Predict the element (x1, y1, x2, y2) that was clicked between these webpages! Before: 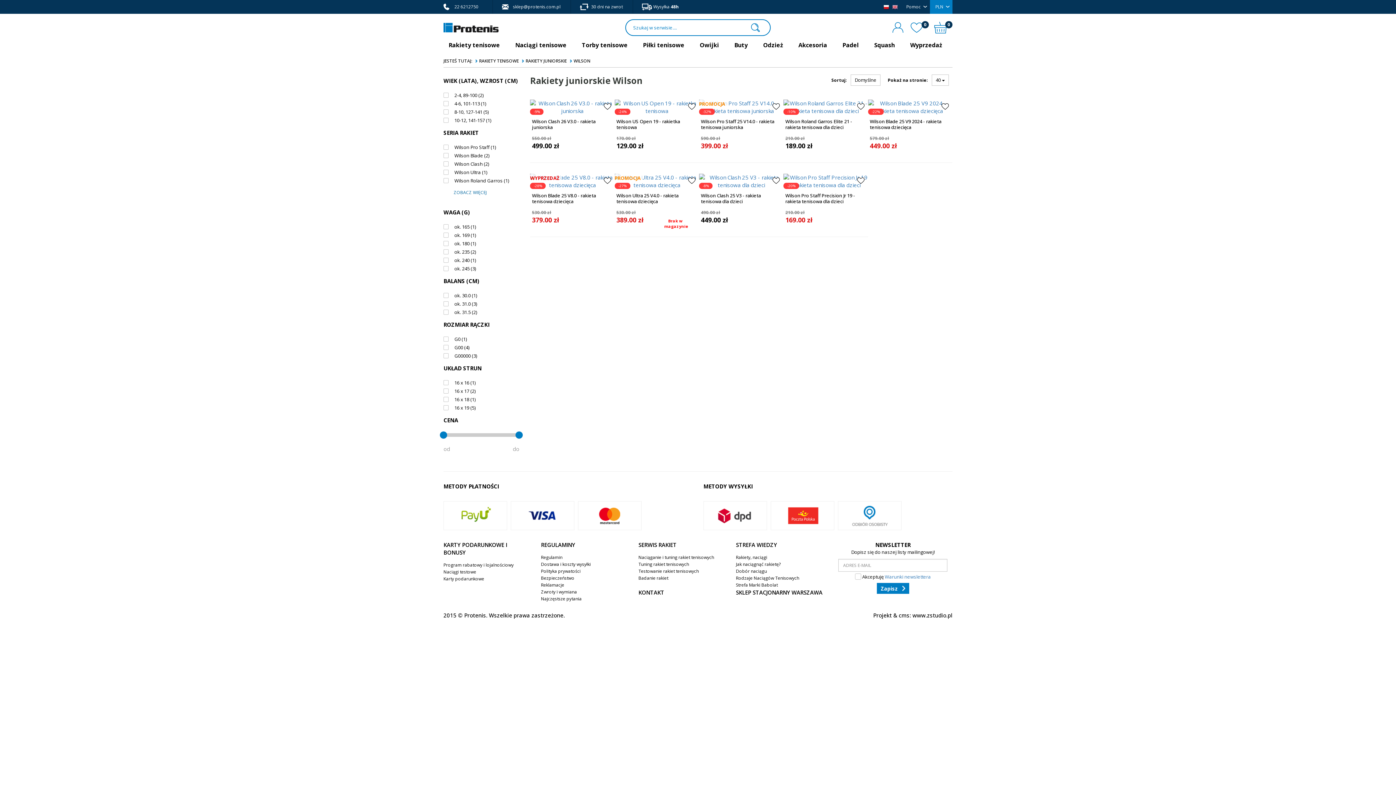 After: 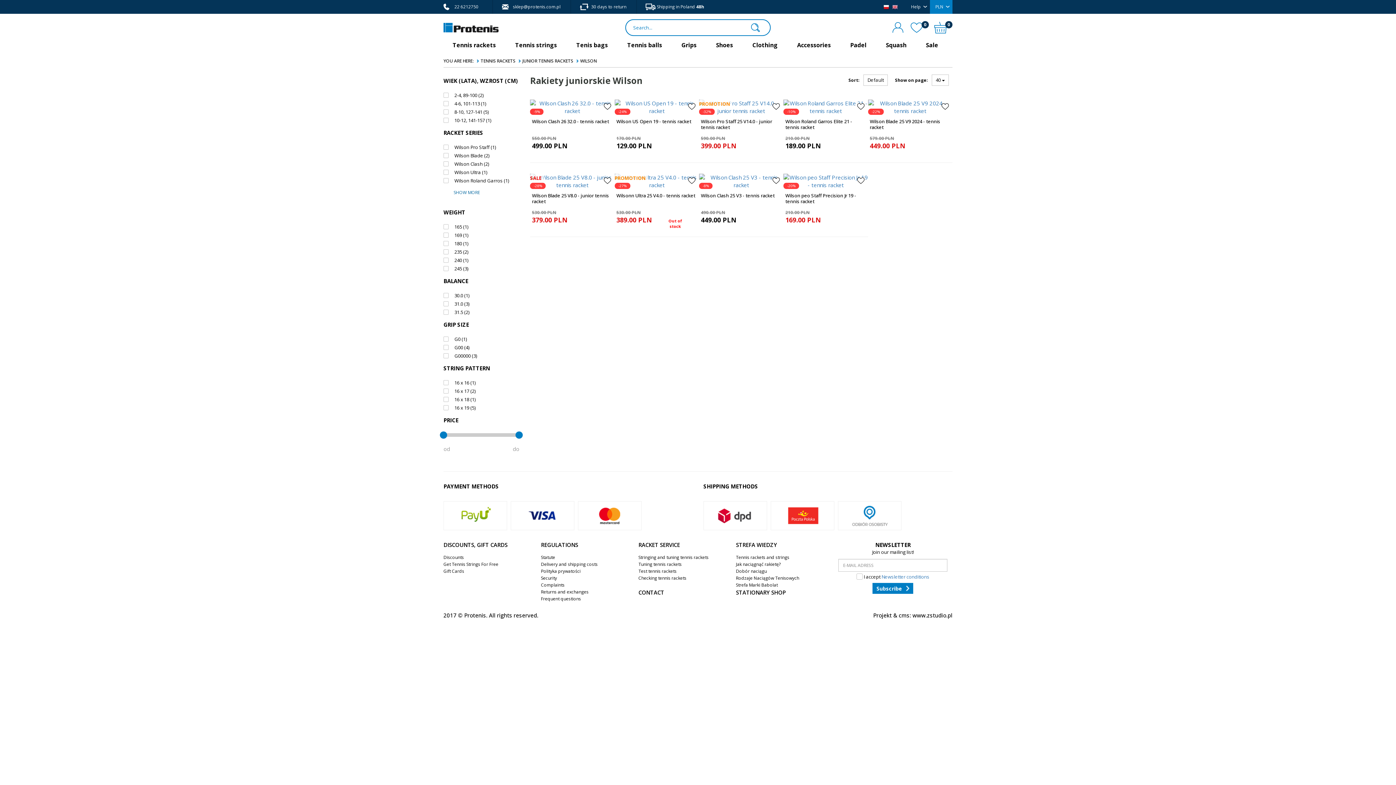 Action: bbox: (892, 3, 898, 9)